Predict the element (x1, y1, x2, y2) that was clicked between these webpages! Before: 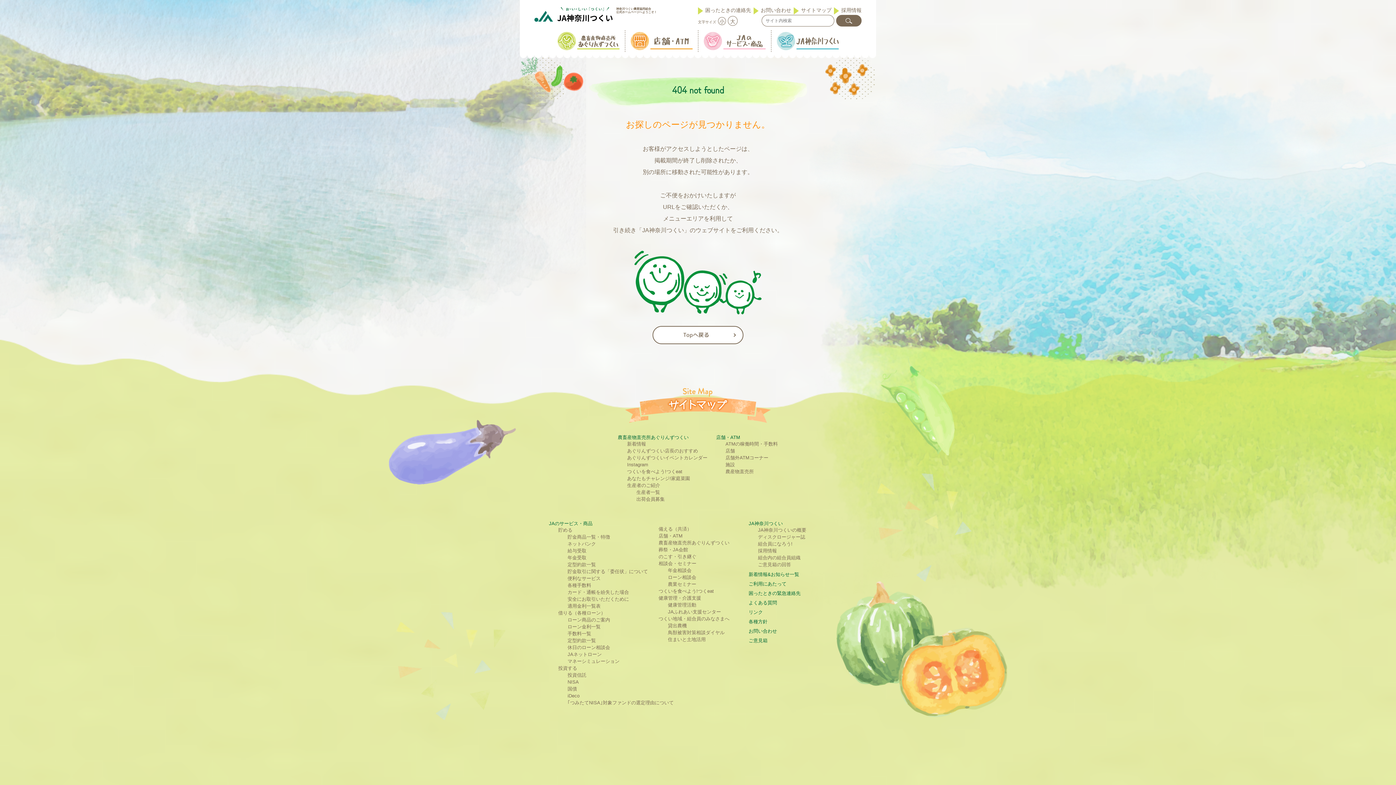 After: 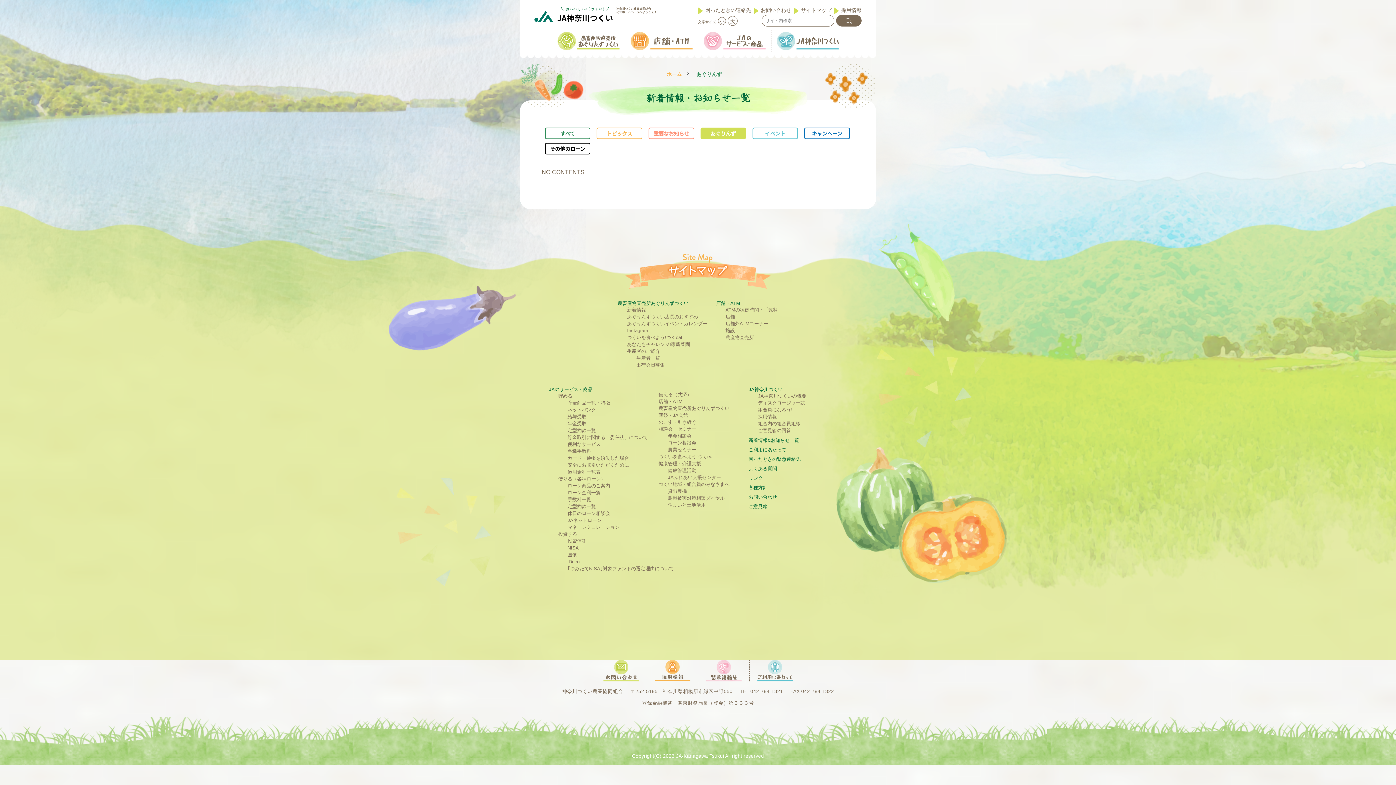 Action: label: 新着情報 bbox: (627, 440, 646, 447)